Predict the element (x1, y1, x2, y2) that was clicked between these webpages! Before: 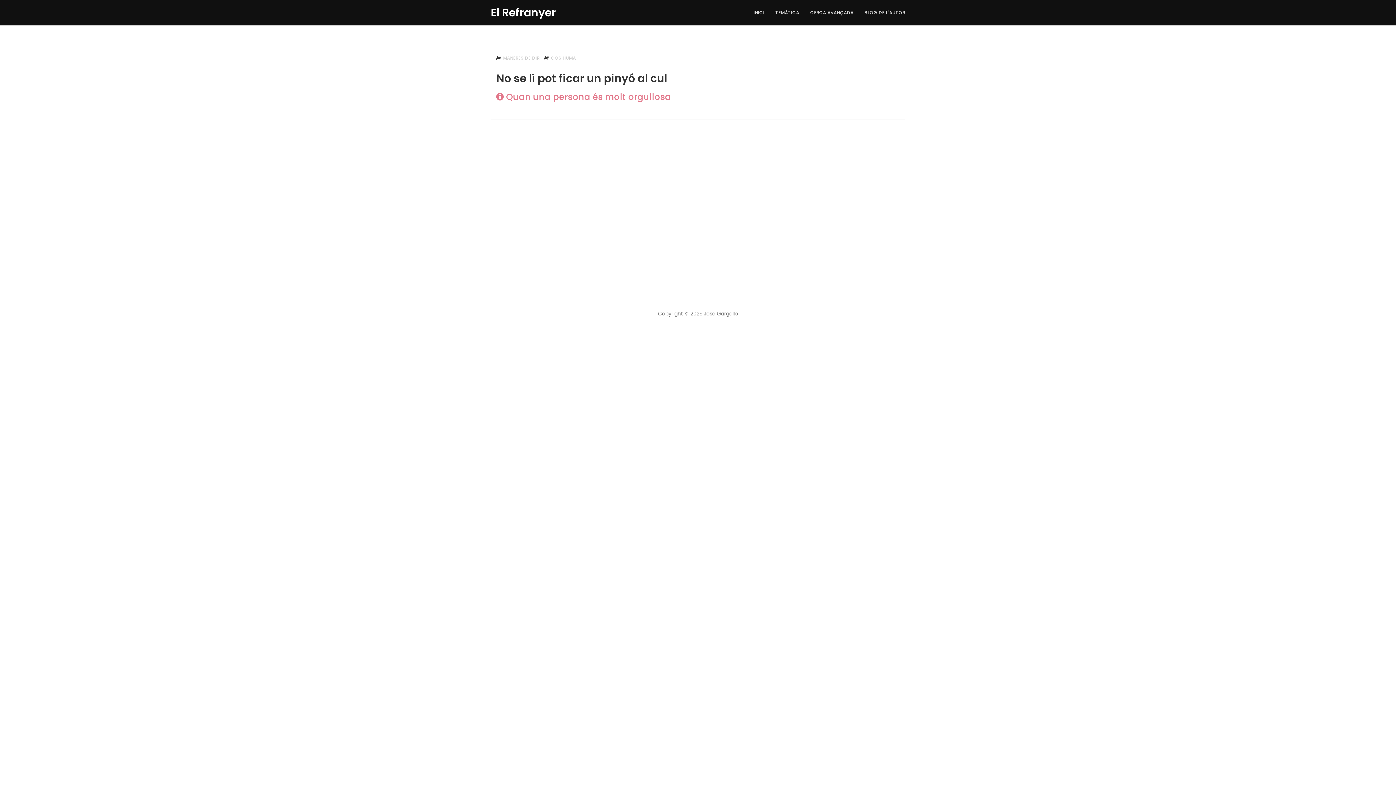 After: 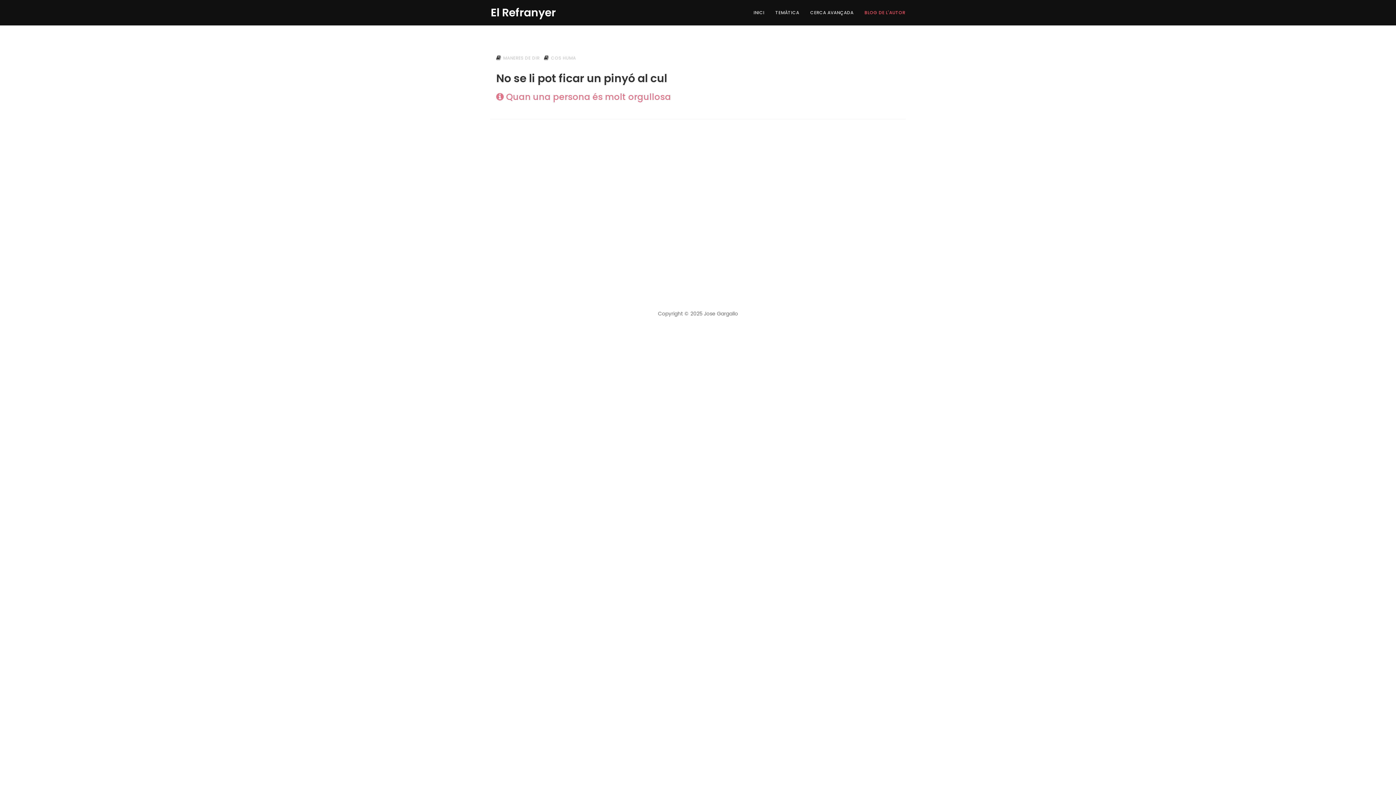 Action: bbox: (859, 0, 910, 25) label: BLOG DE L'AUTOR